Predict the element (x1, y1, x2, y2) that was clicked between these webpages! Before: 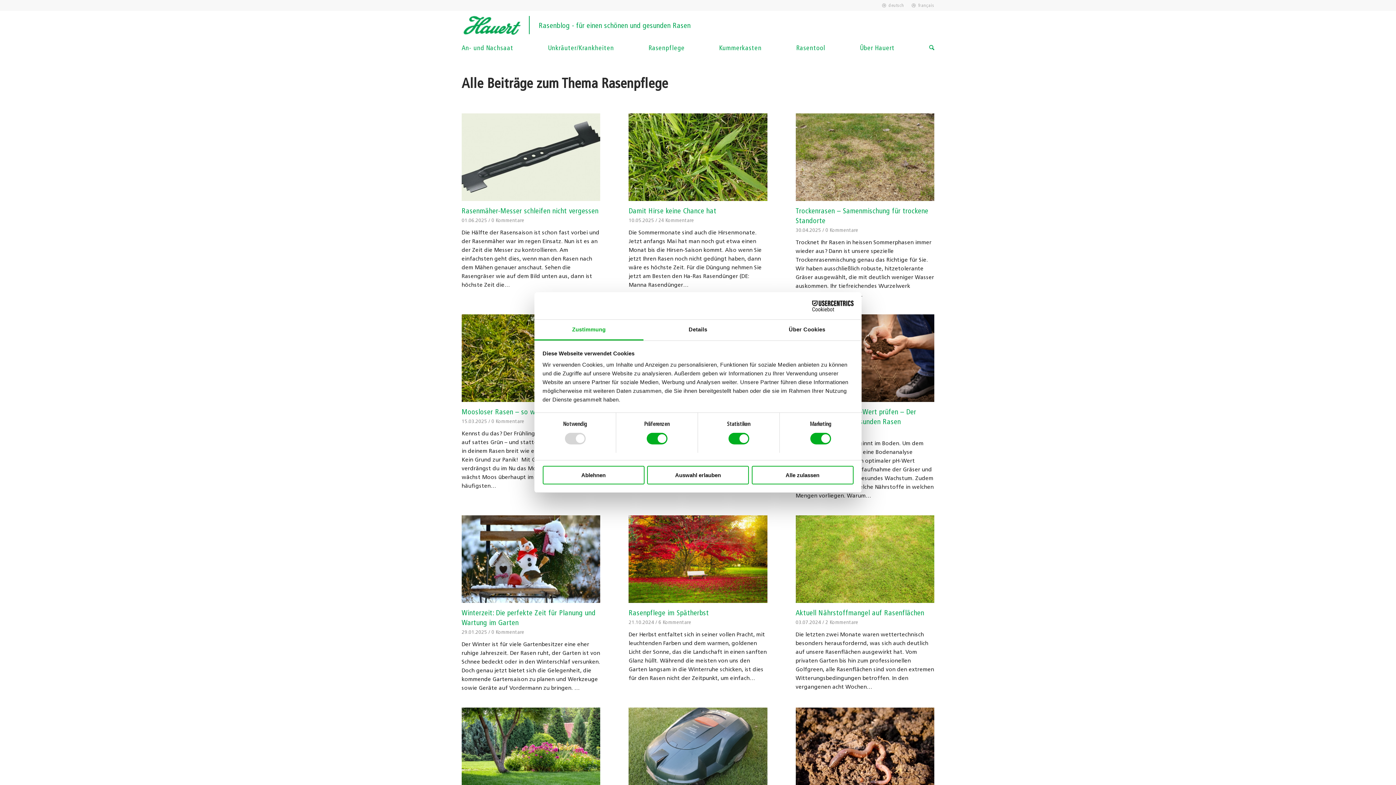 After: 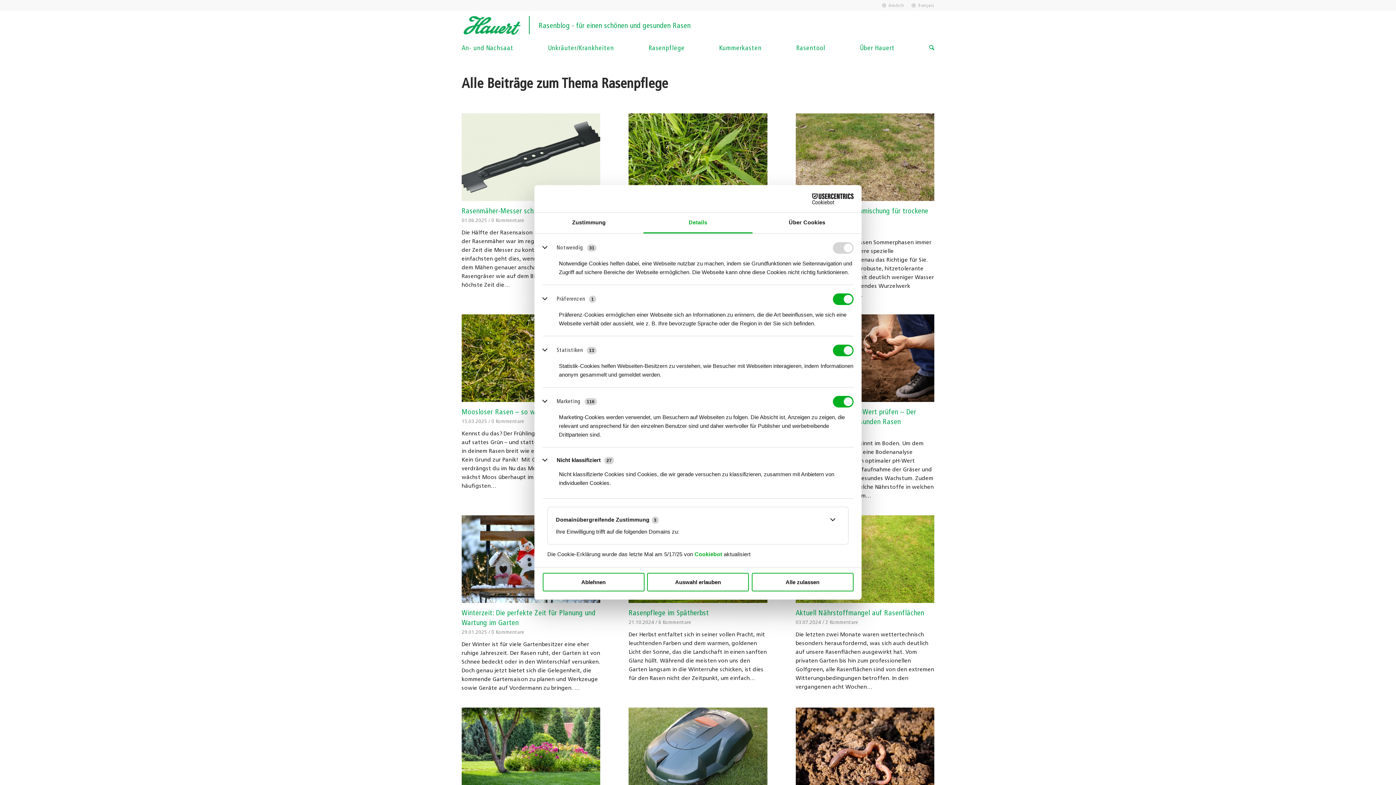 Action: bbox: (643, 319, 752, 340) label: Details